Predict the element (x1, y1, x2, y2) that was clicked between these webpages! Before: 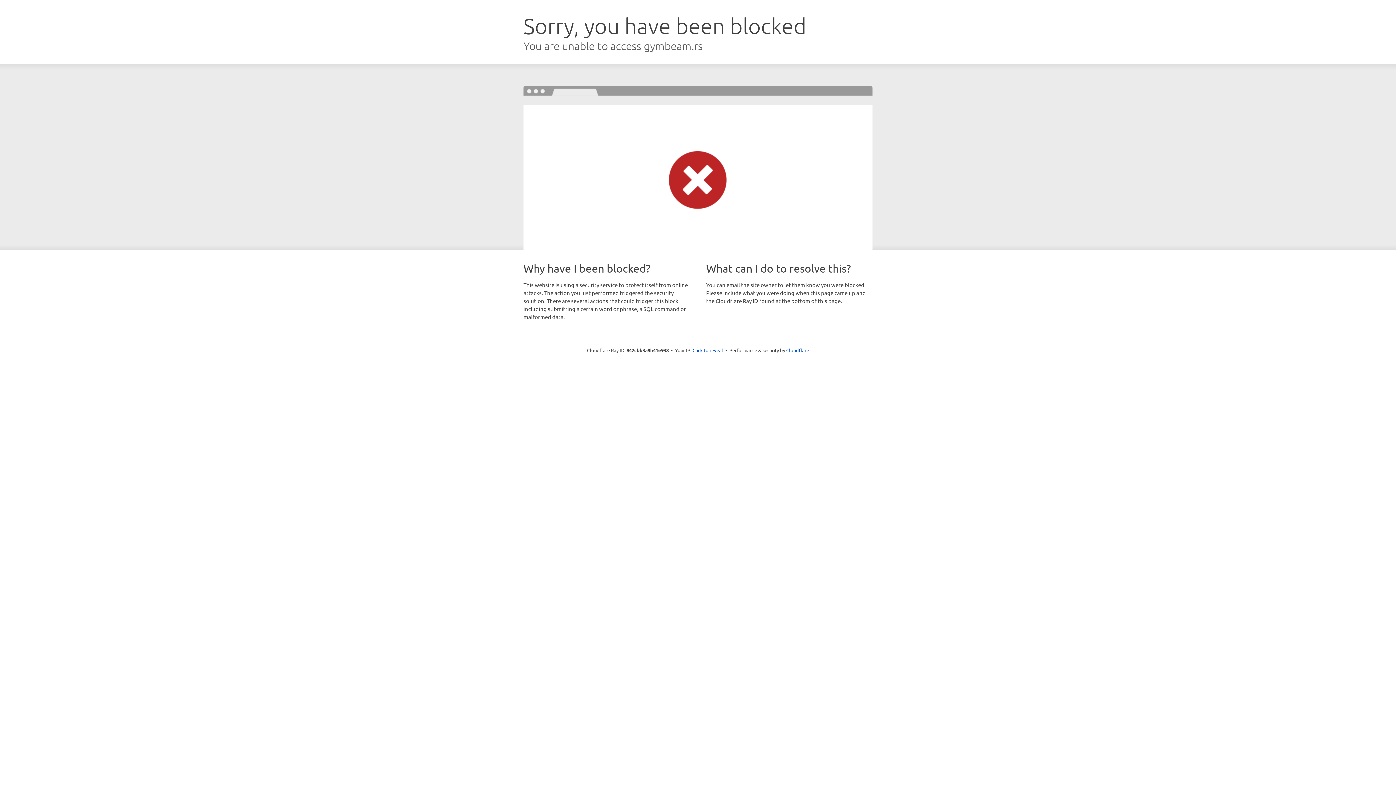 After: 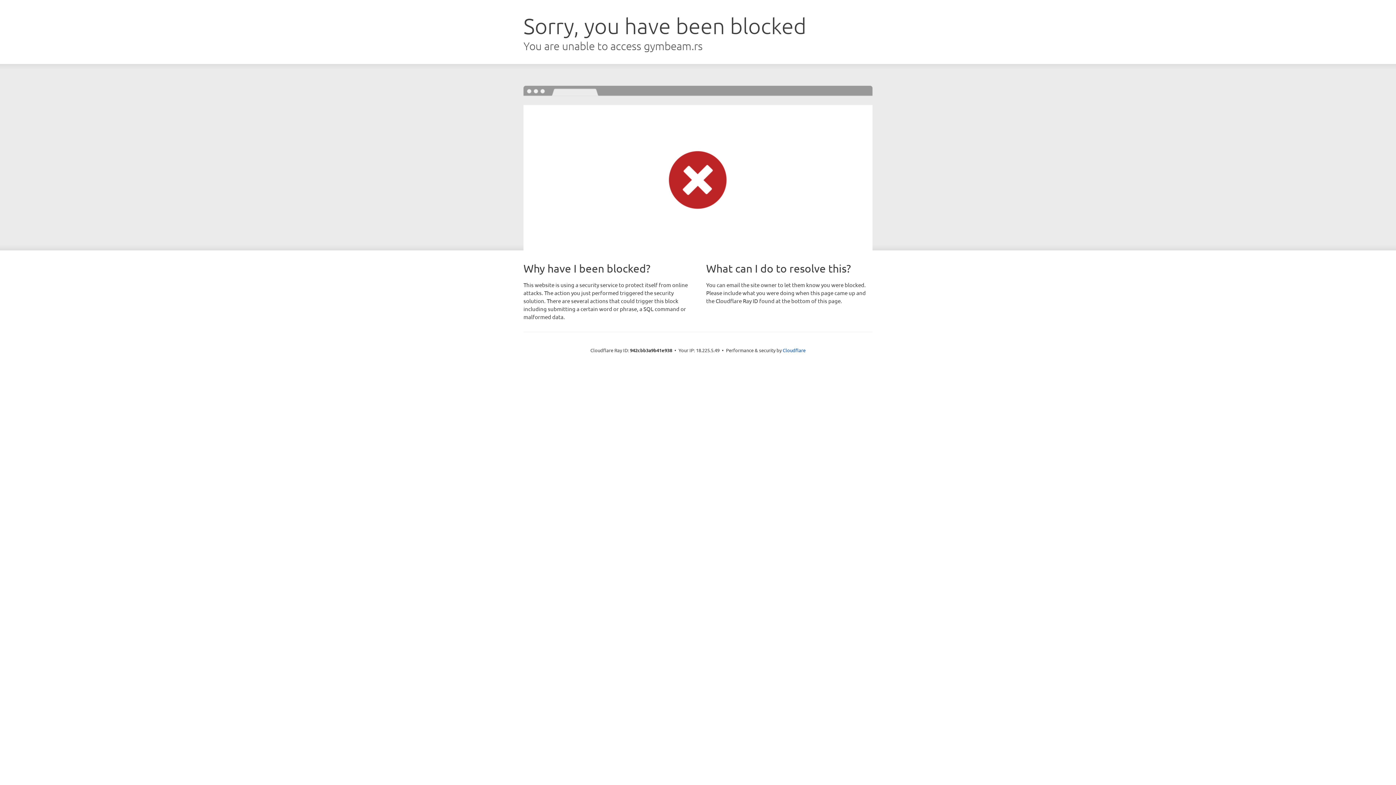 Action: label: Click to reveal bbox: (692, 346, 723, 353)